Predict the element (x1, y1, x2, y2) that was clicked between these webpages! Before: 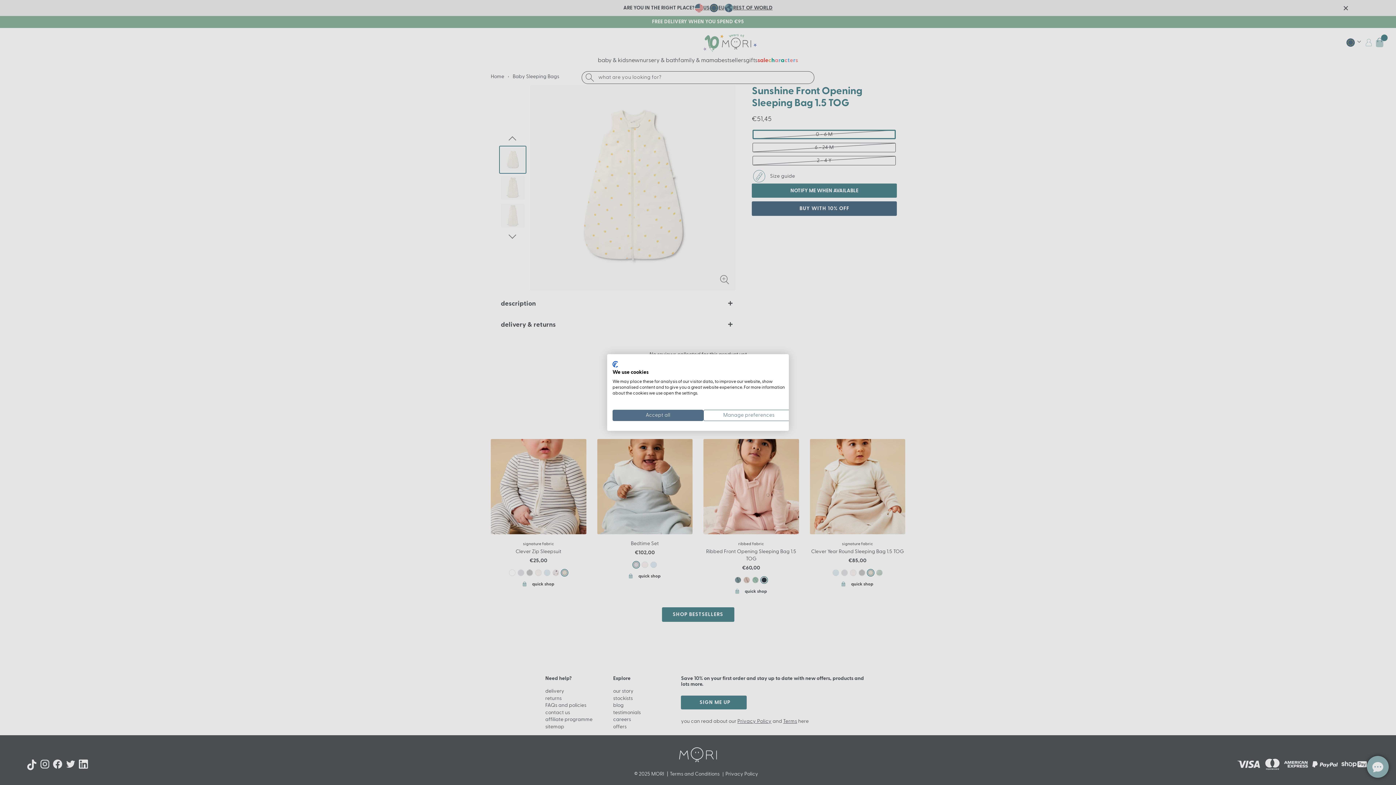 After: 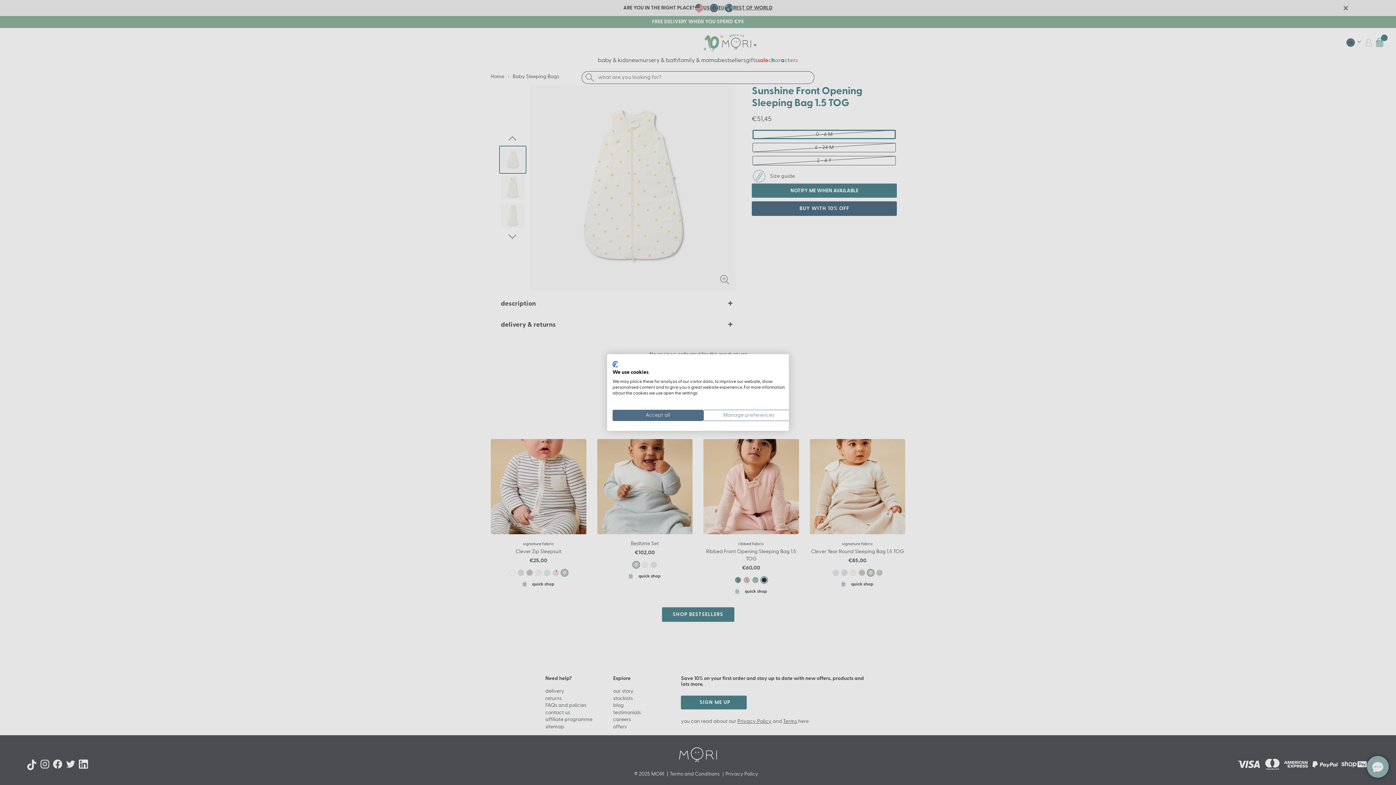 Action: label: CookieFirst logo. External link. Opens in a new tab or window. bbox: (612, 361, 618, 367)